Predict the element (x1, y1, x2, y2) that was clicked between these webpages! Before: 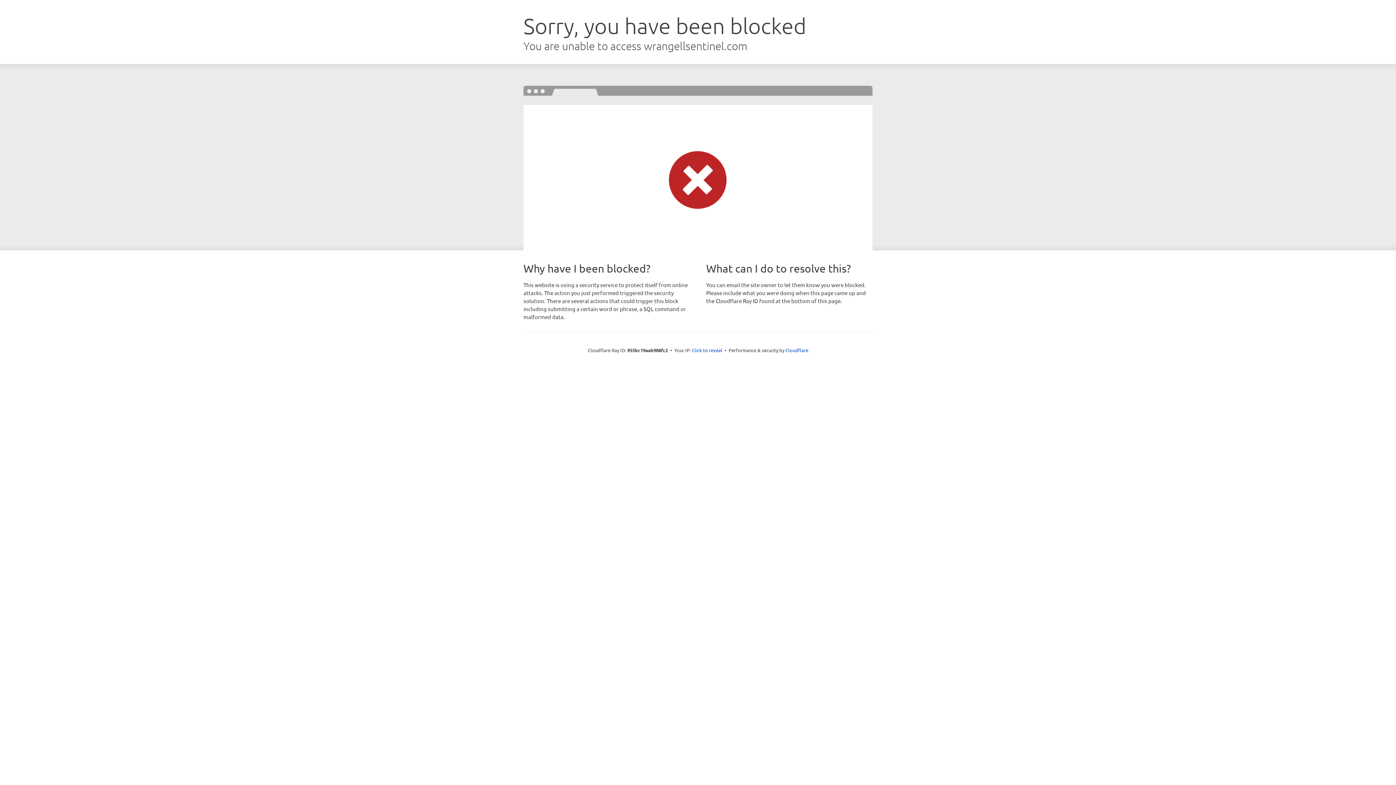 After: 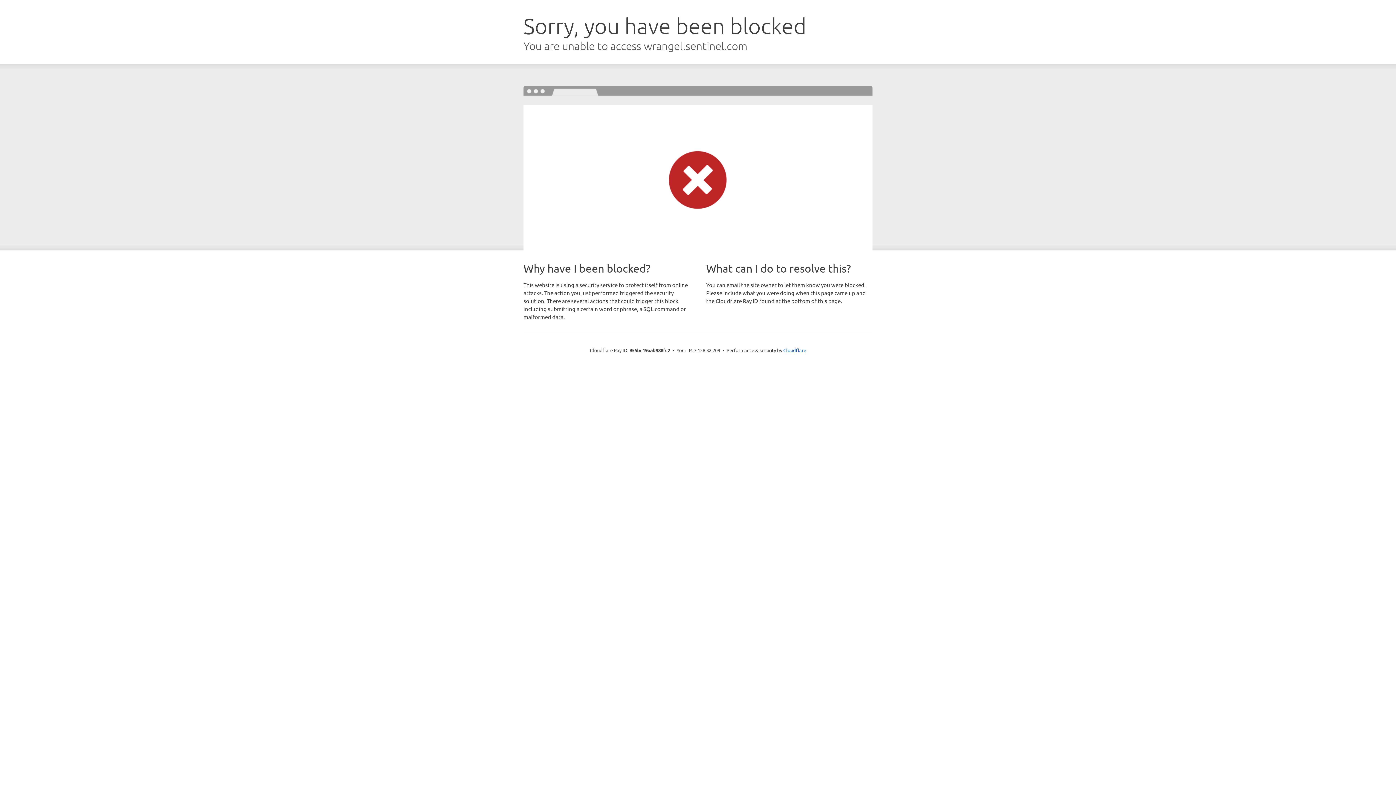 Action: label: Click to reveal bbox: (692, 346, 722, 353)